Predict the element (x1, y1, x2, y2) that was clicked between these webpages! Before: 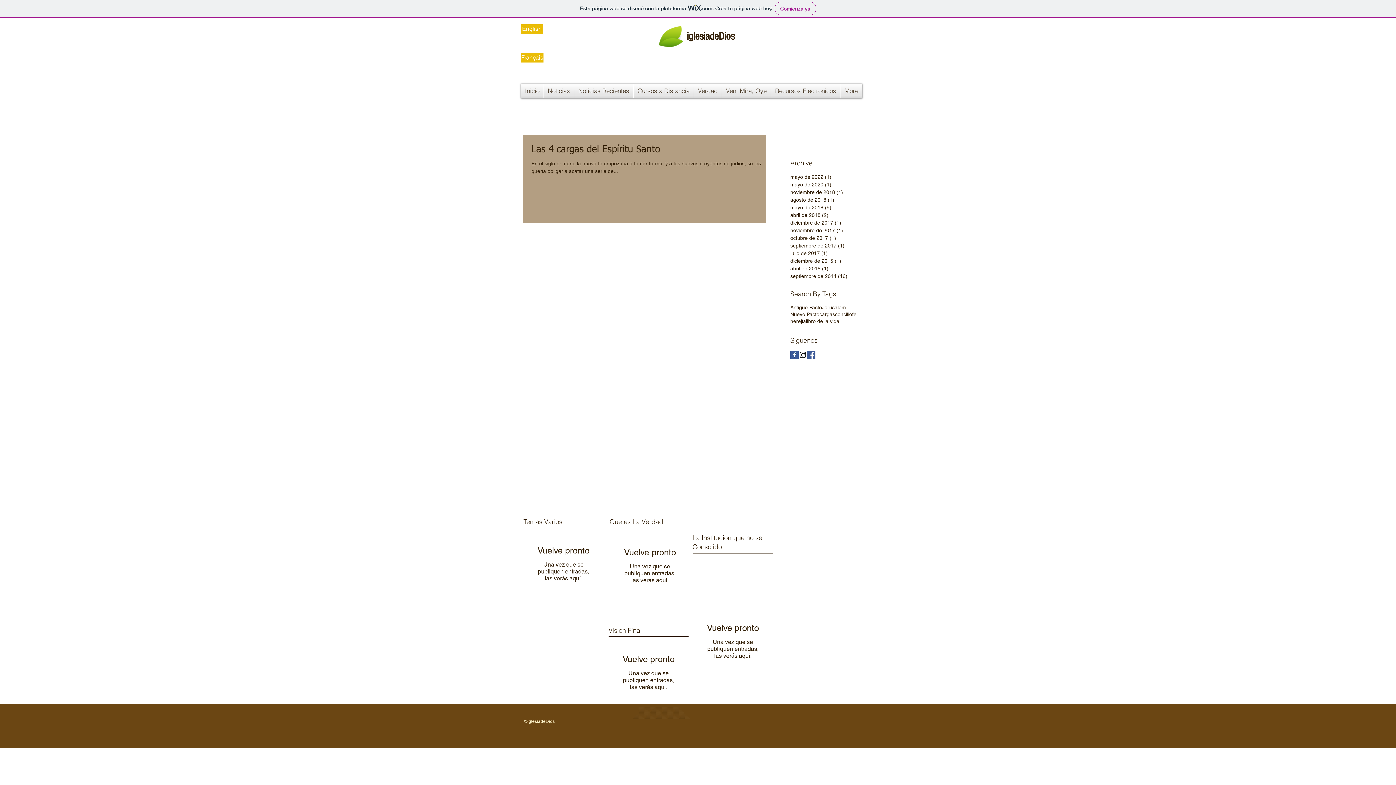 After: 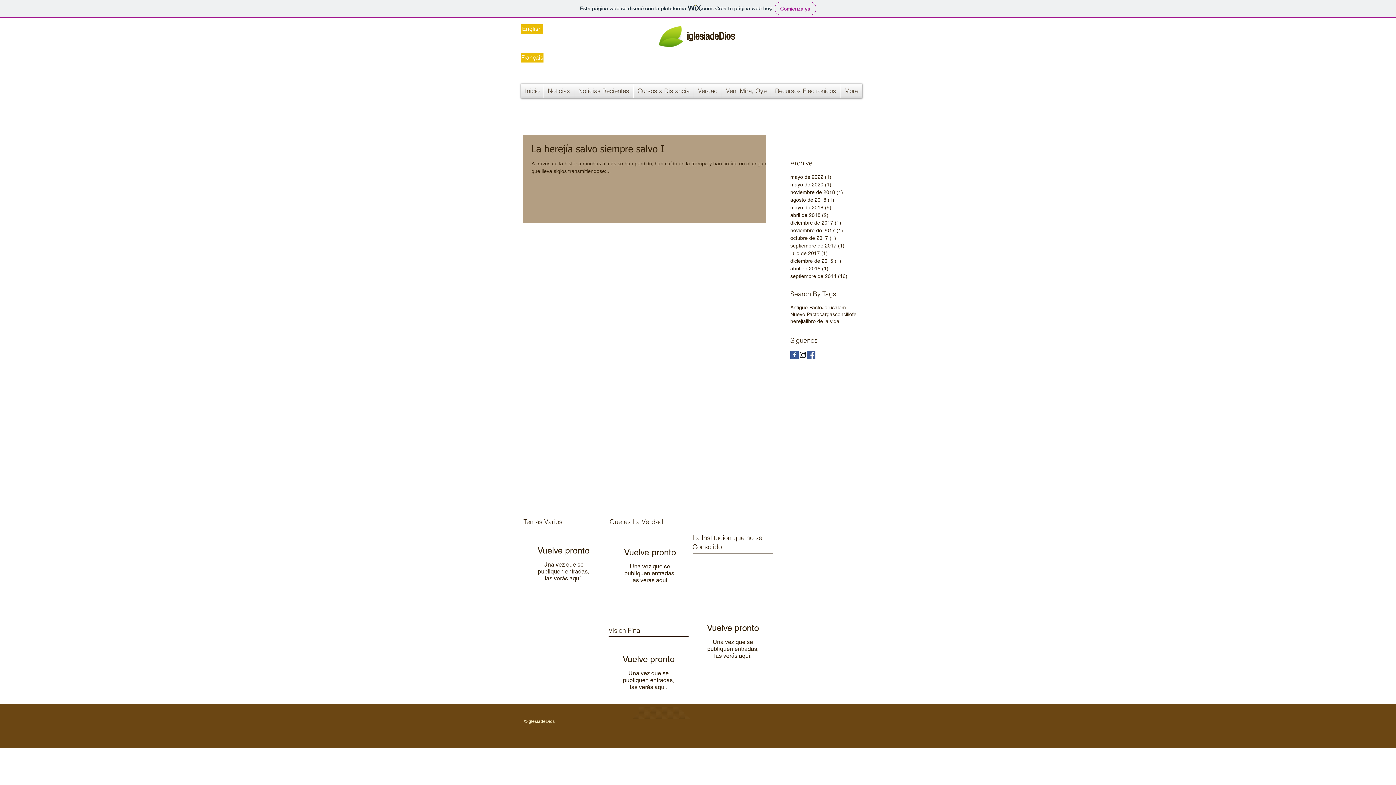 Action: bbox: (790, 304, 822, 311) label: Antiguo Pacto